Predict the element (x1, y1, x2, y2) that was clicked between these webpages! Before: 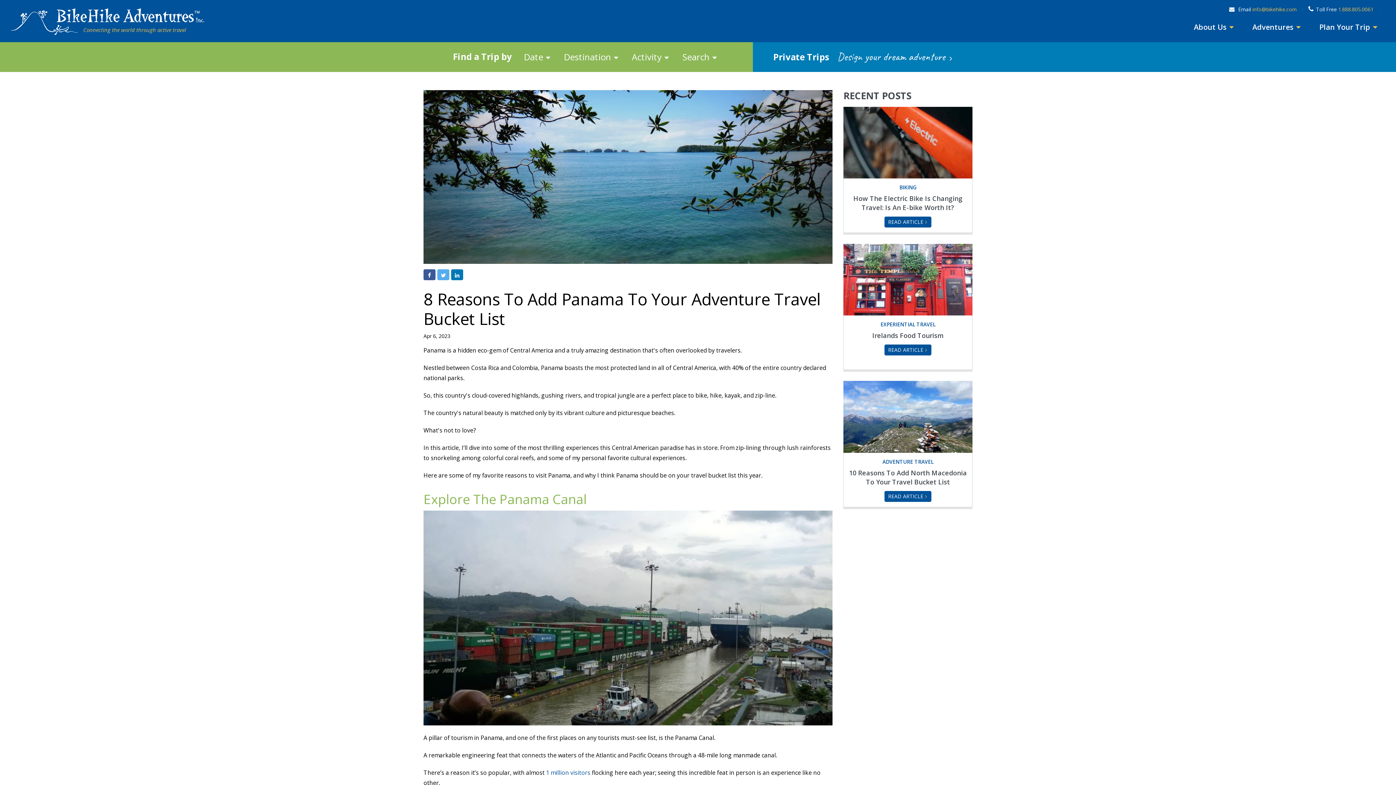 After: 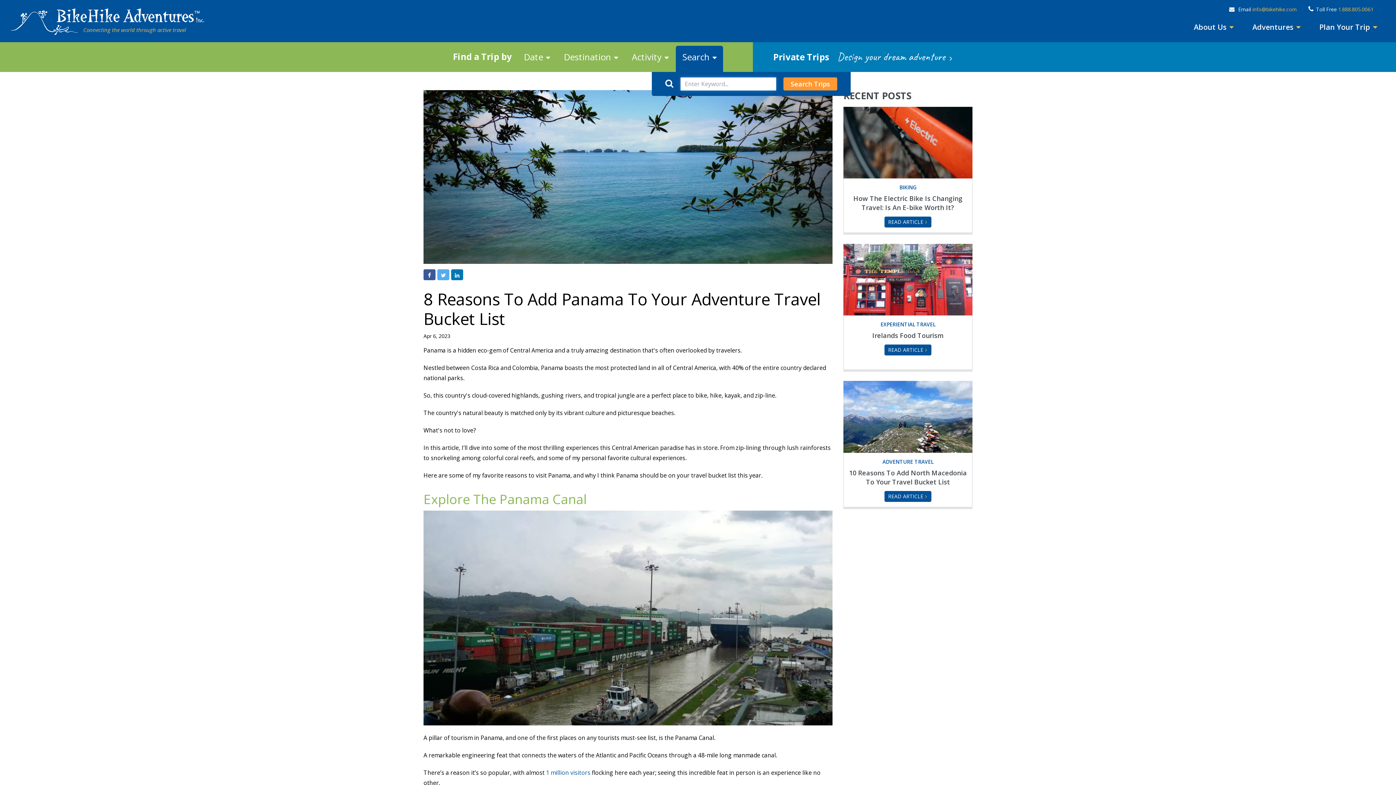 Action: bbox: (676, 45, 723, 72) label: Search